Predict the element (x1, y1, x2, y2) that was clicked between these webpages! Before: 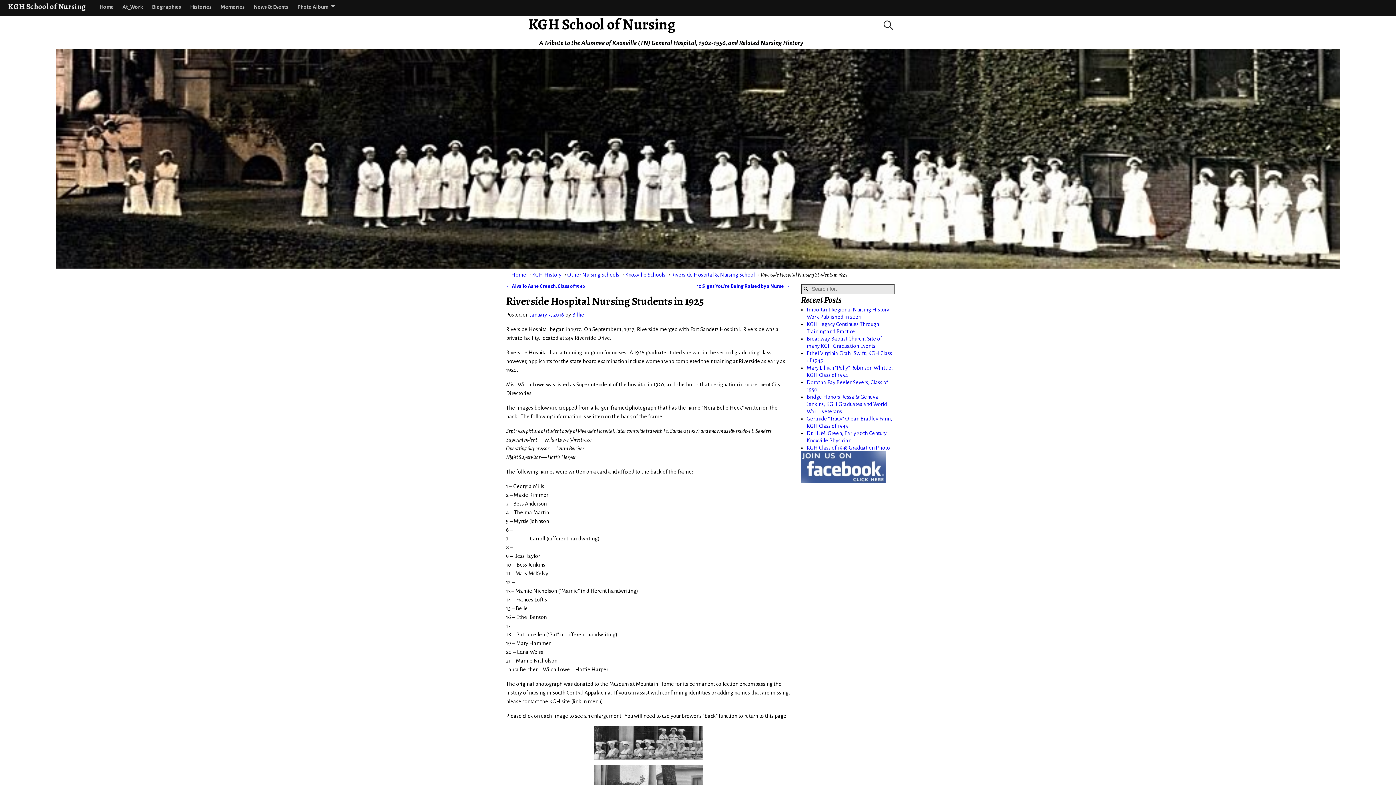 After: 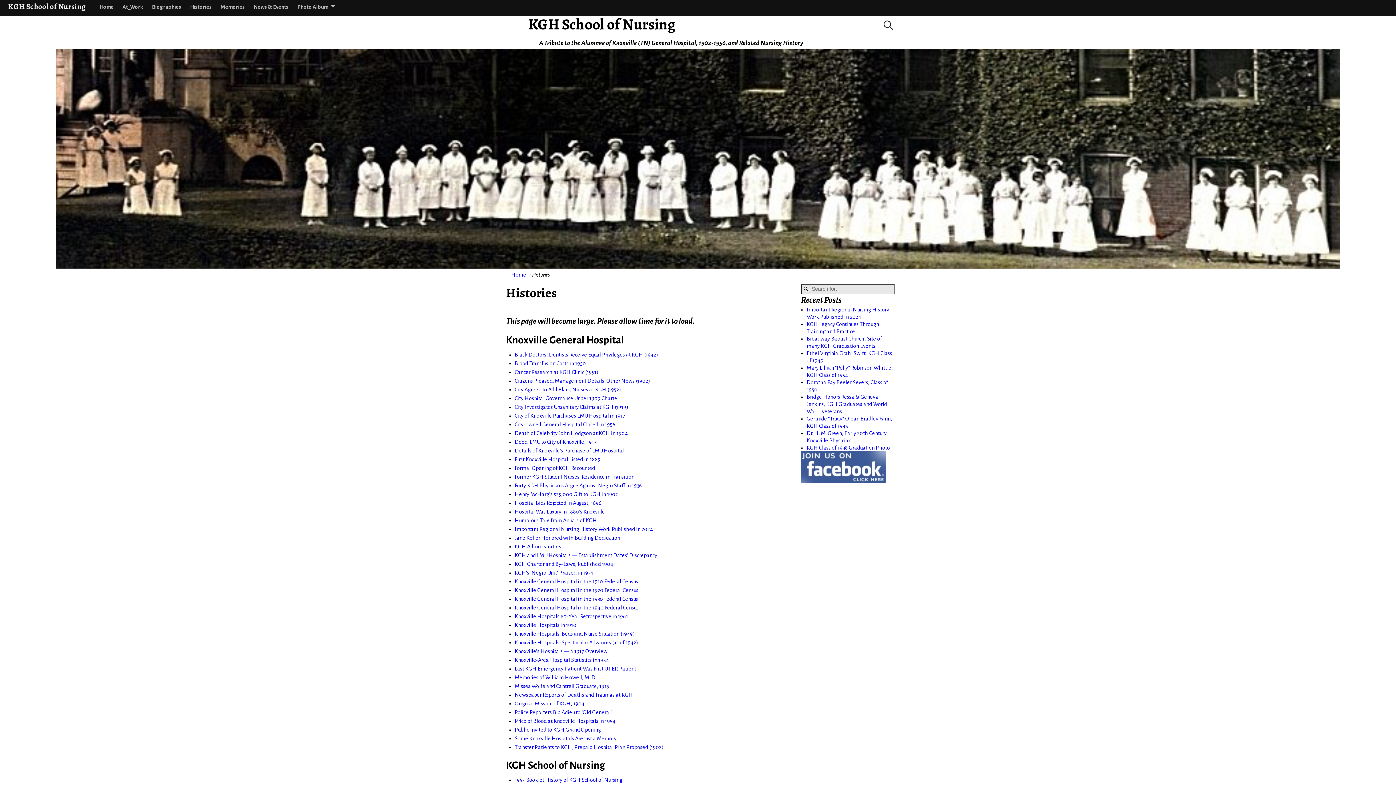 Action: bbox: (185, 0, 216, 13) label: Histories